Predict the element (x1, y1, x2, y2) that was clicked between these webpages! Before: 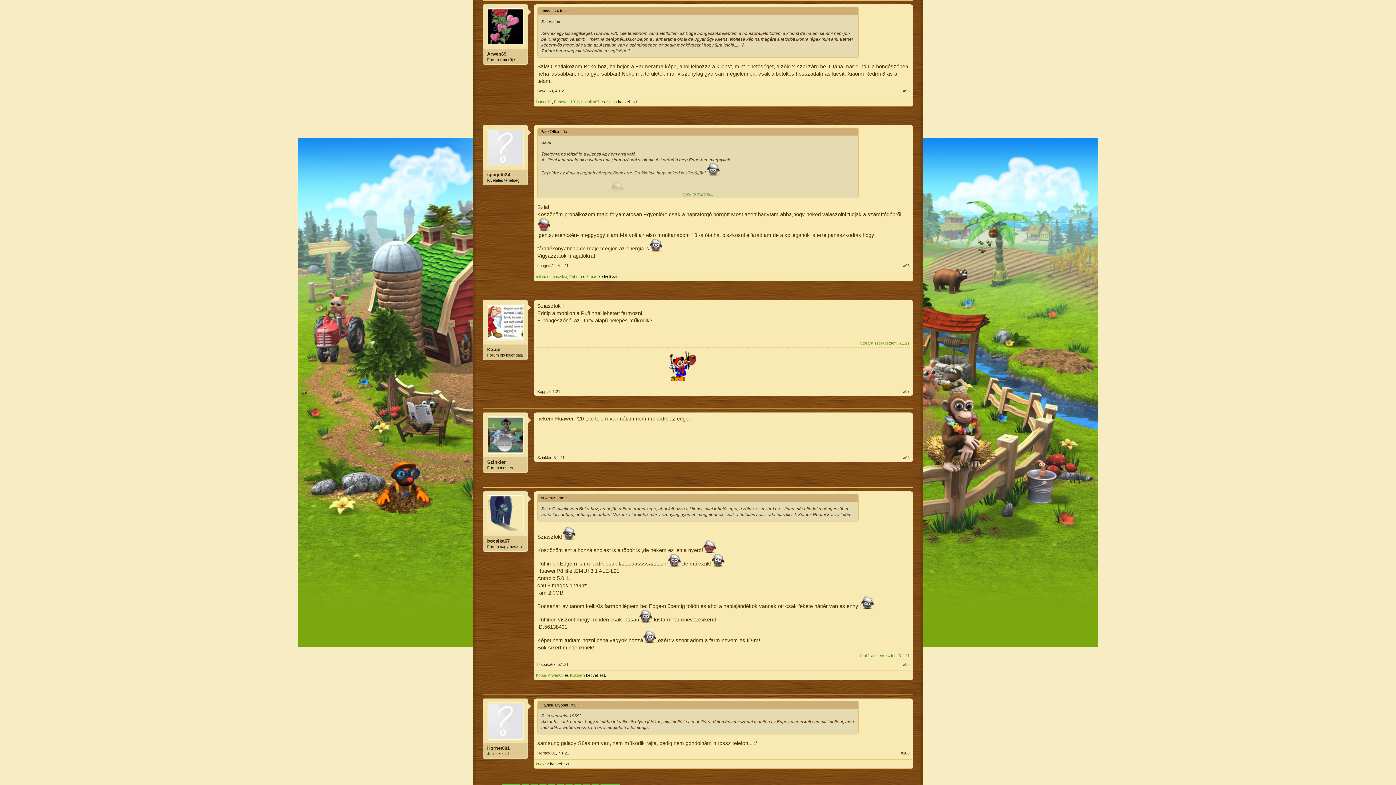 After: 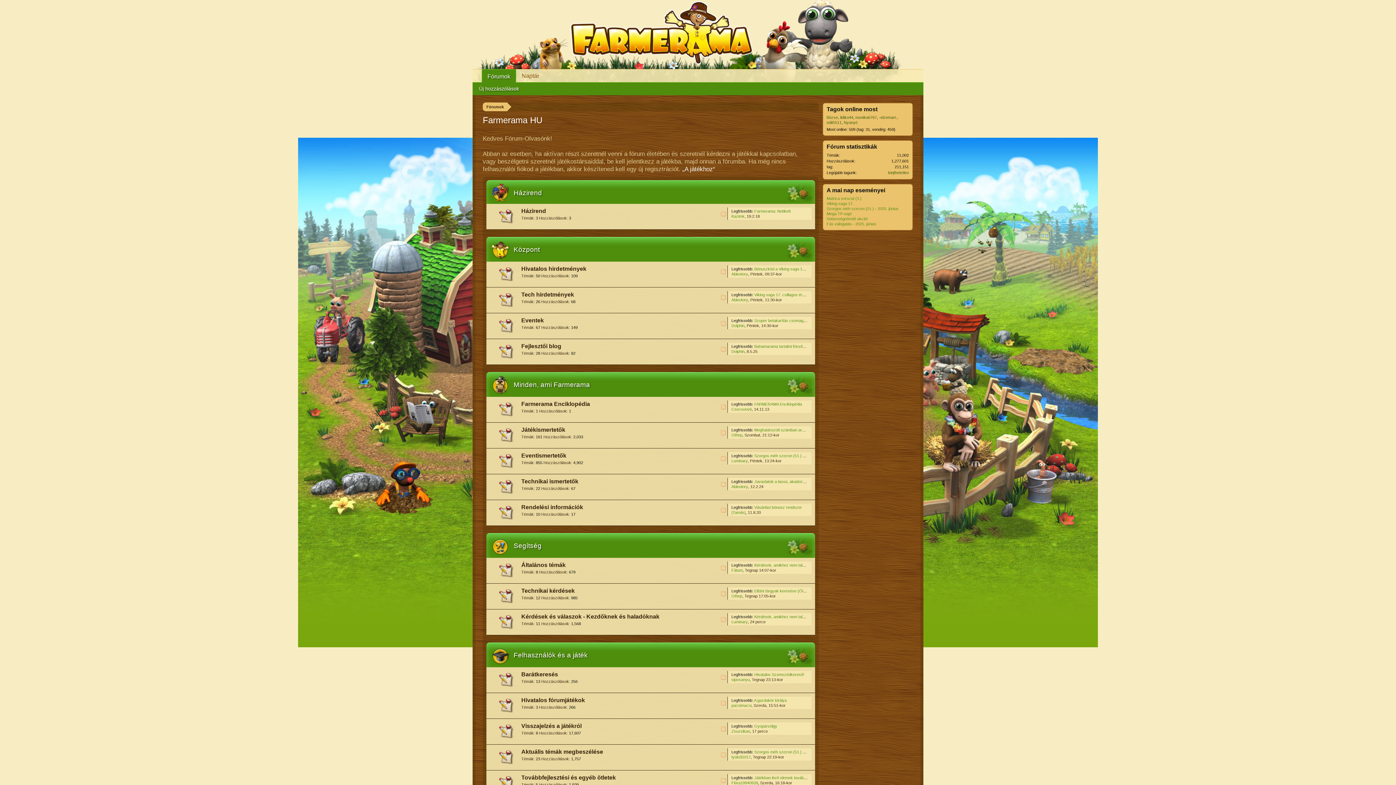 Action: bbox: (537, 455, 551, 459) label: Szinkler